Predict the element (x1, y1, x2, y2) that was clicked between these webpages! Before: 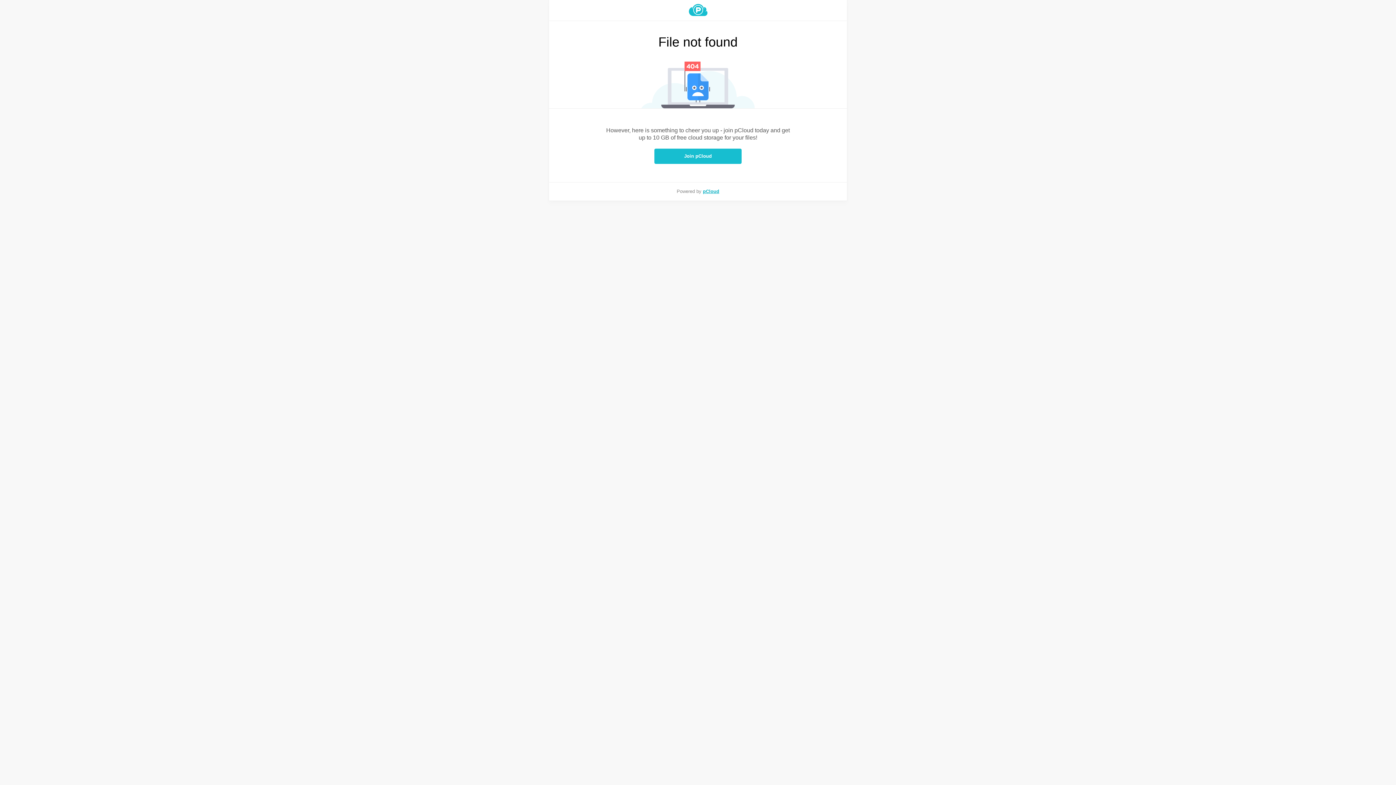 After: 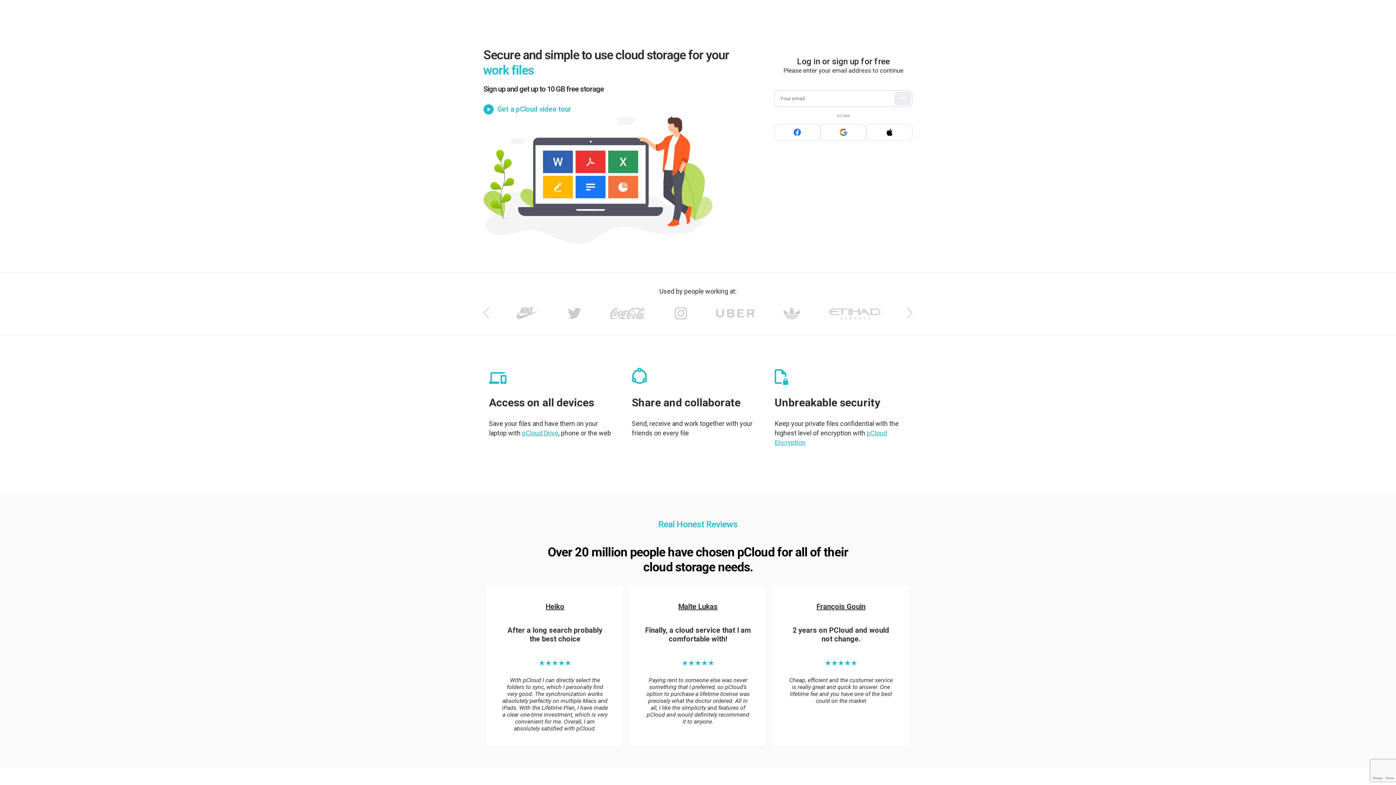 Action: bbox: (549, 4, 847, 16)